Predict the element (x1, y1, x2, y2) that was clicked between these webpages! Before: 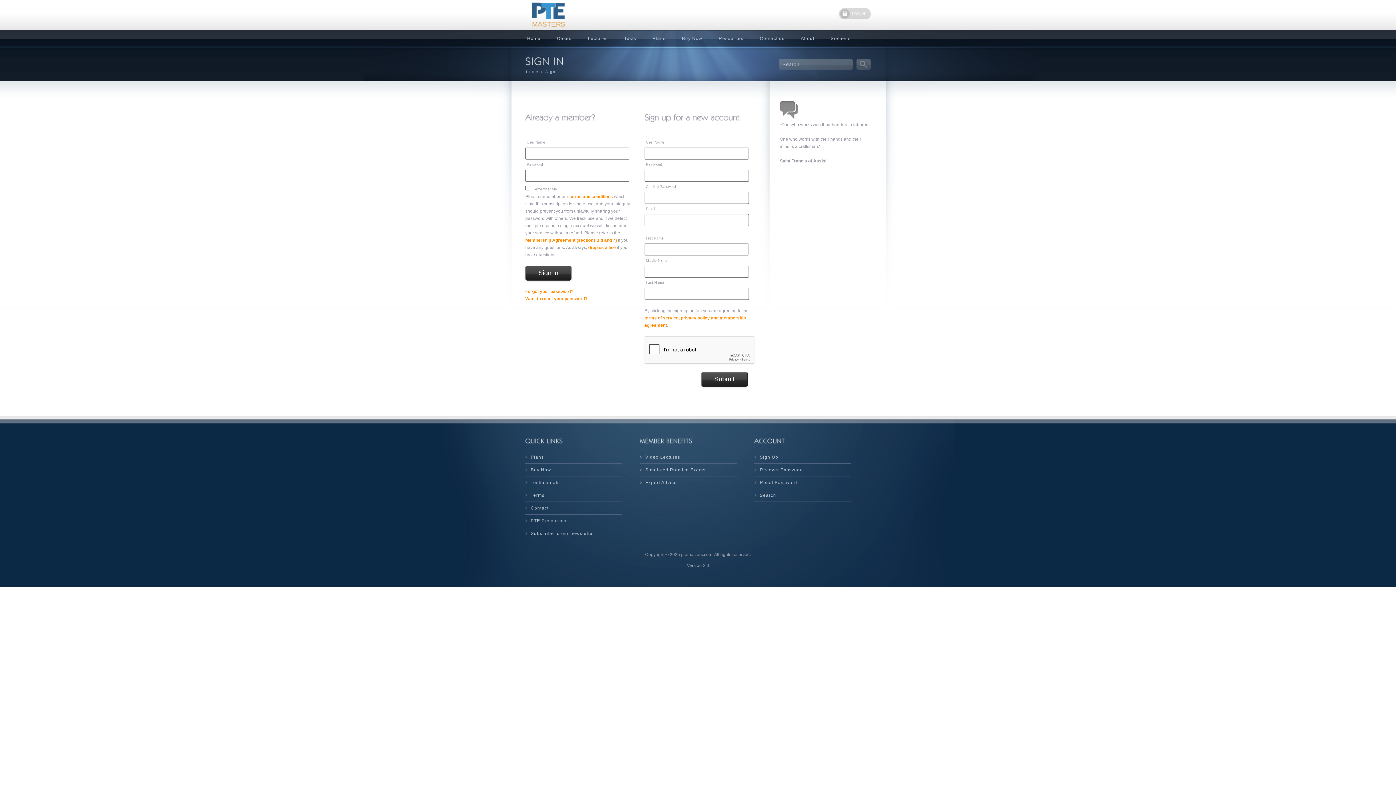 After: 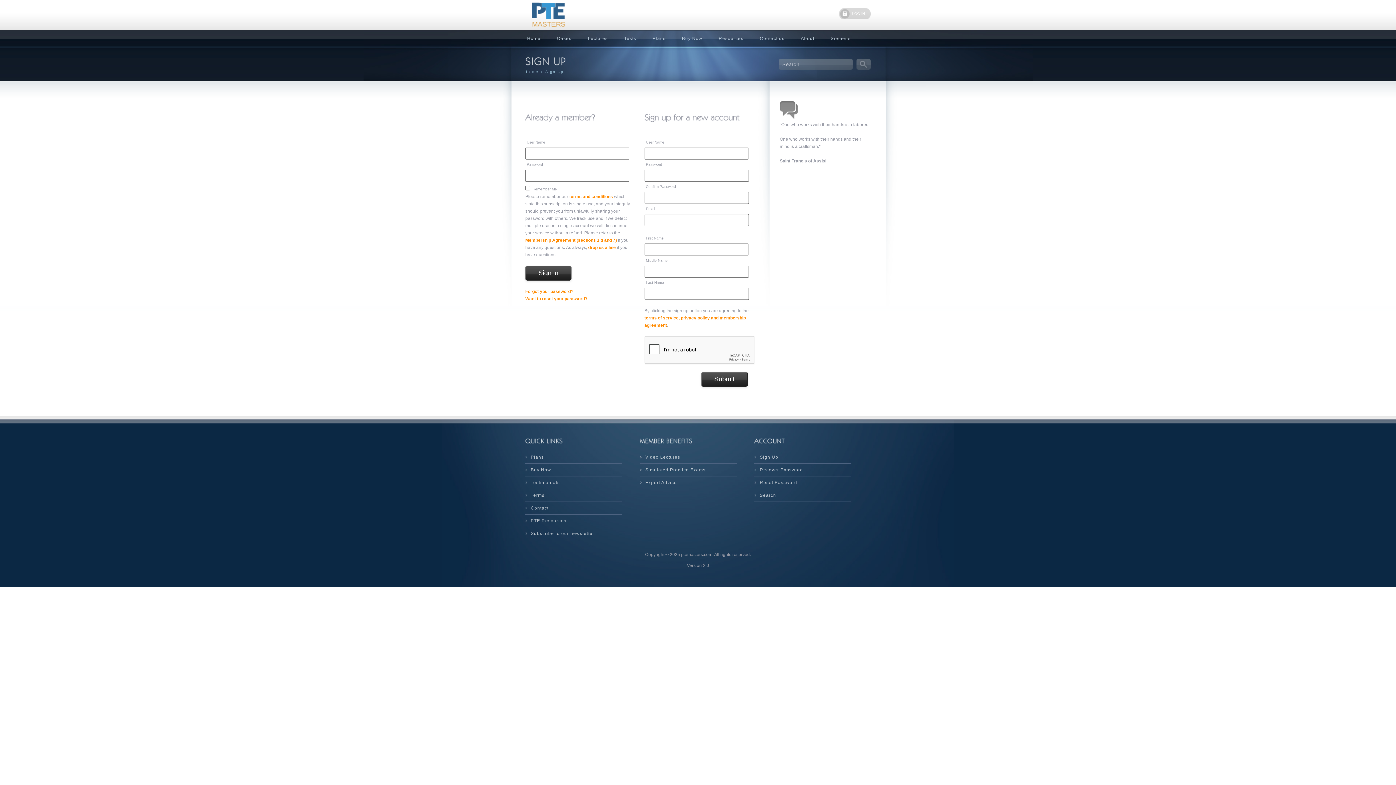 Action: label: Sign Up bbox: (754, 451, 851, 463)